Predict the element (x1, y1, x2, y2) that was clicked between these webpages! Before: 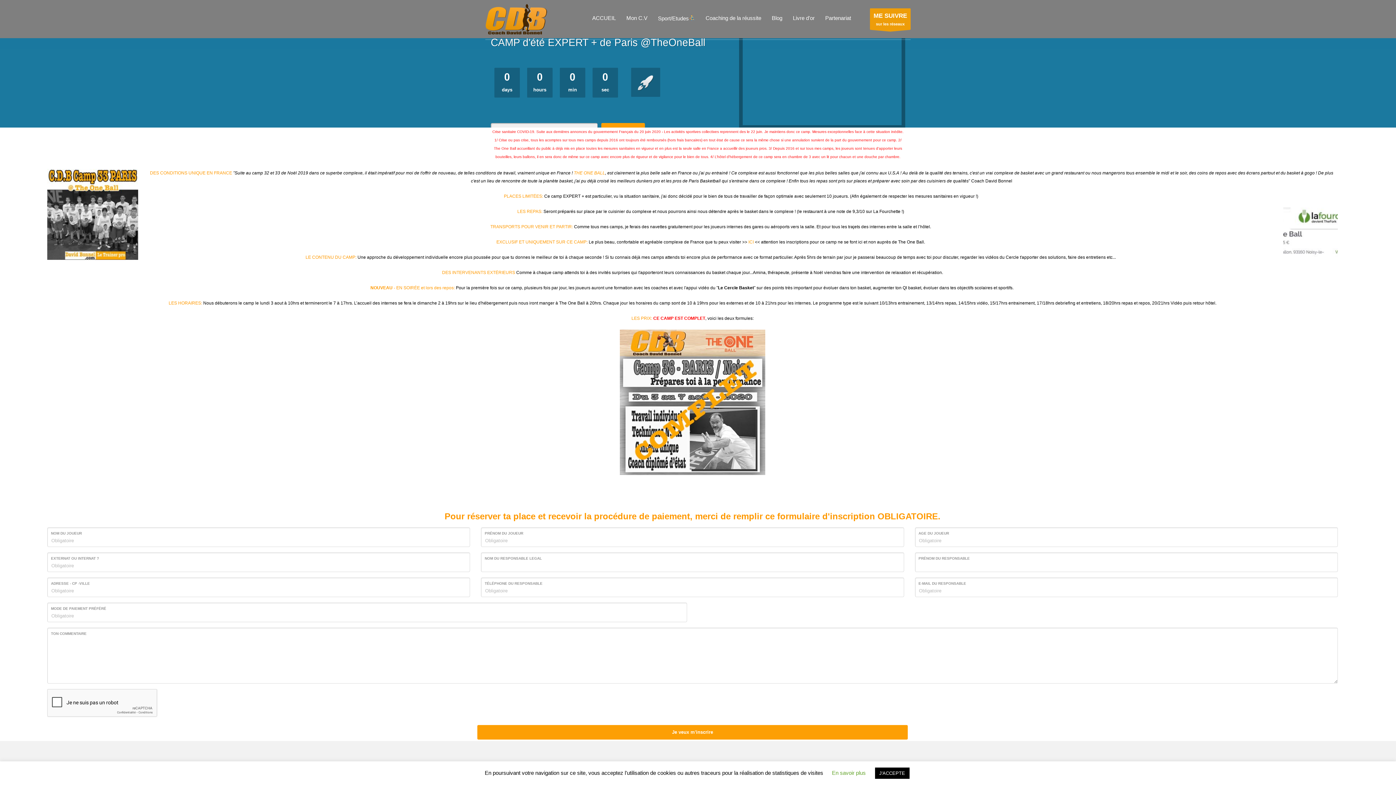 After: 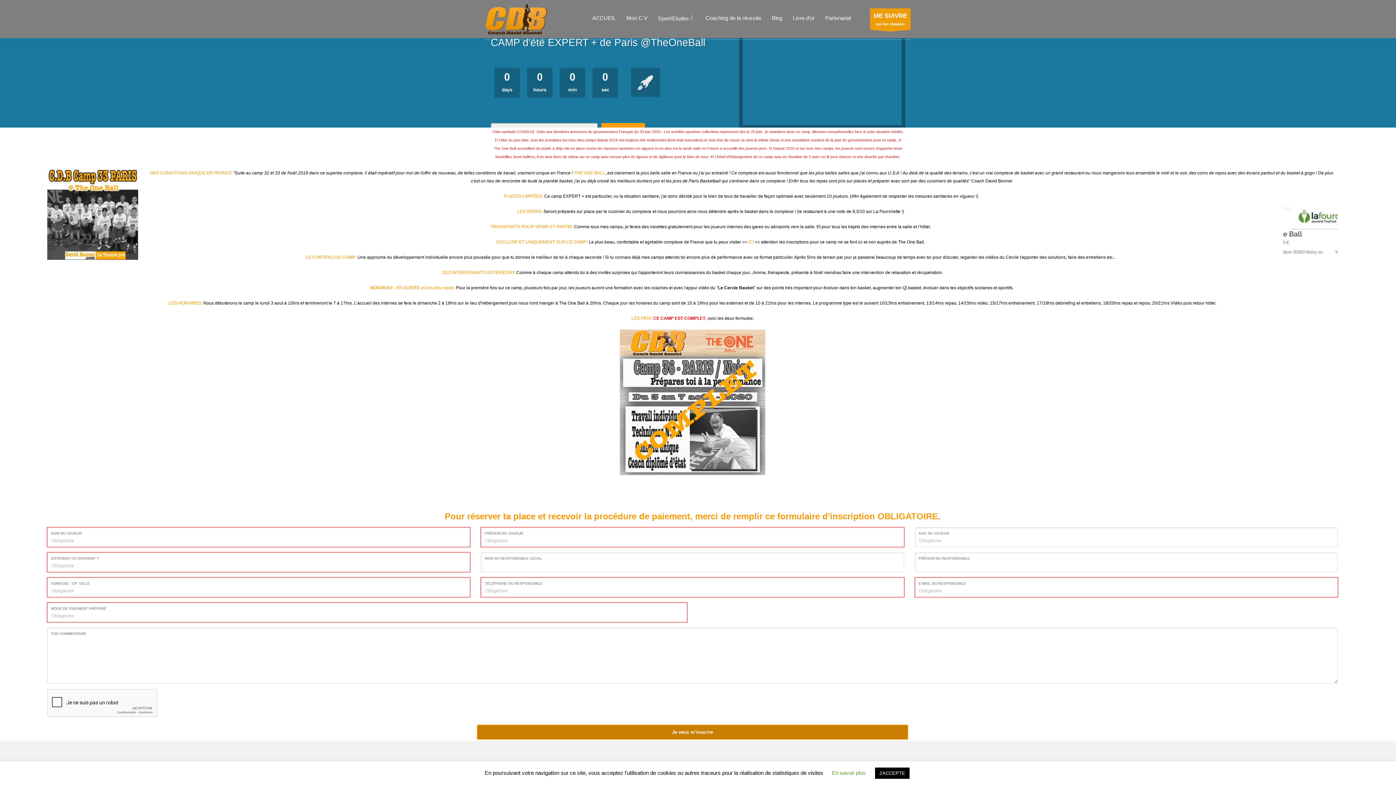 Action: label: Je veux m'inscrire bbox: (477, 725, 907, 740)